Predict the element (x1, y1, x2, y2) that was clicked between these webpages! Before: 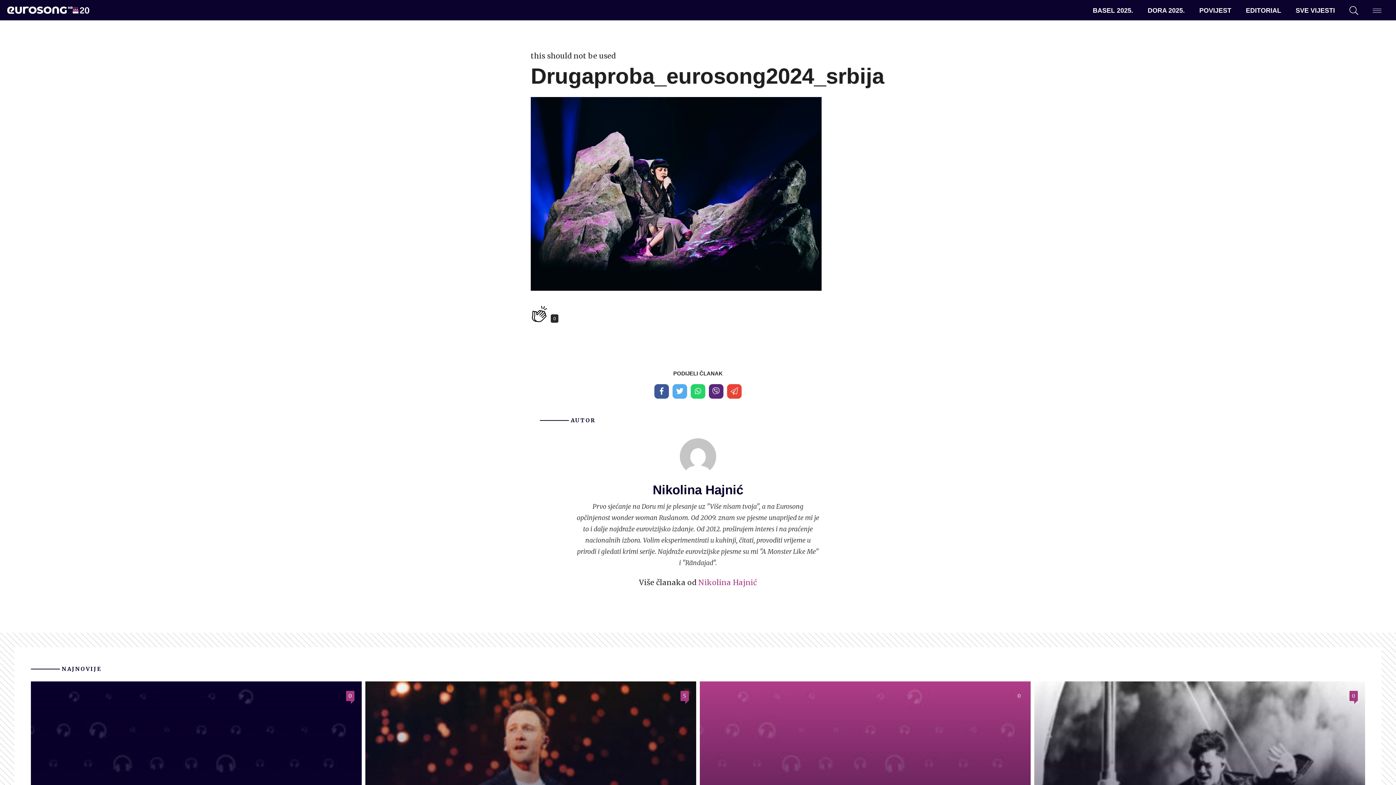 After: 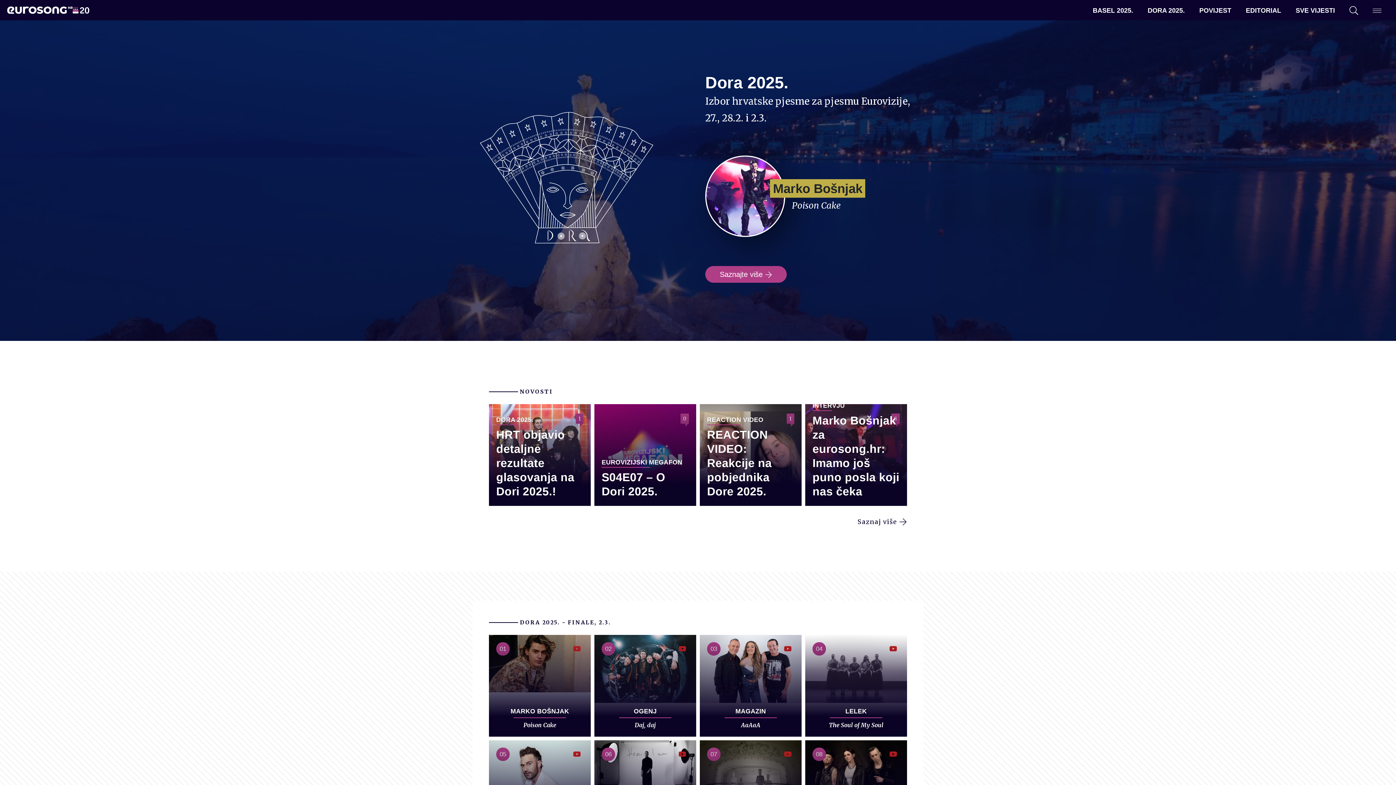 Action: bbox: (1148, 6, 1185, 14) label: DORA 2025.